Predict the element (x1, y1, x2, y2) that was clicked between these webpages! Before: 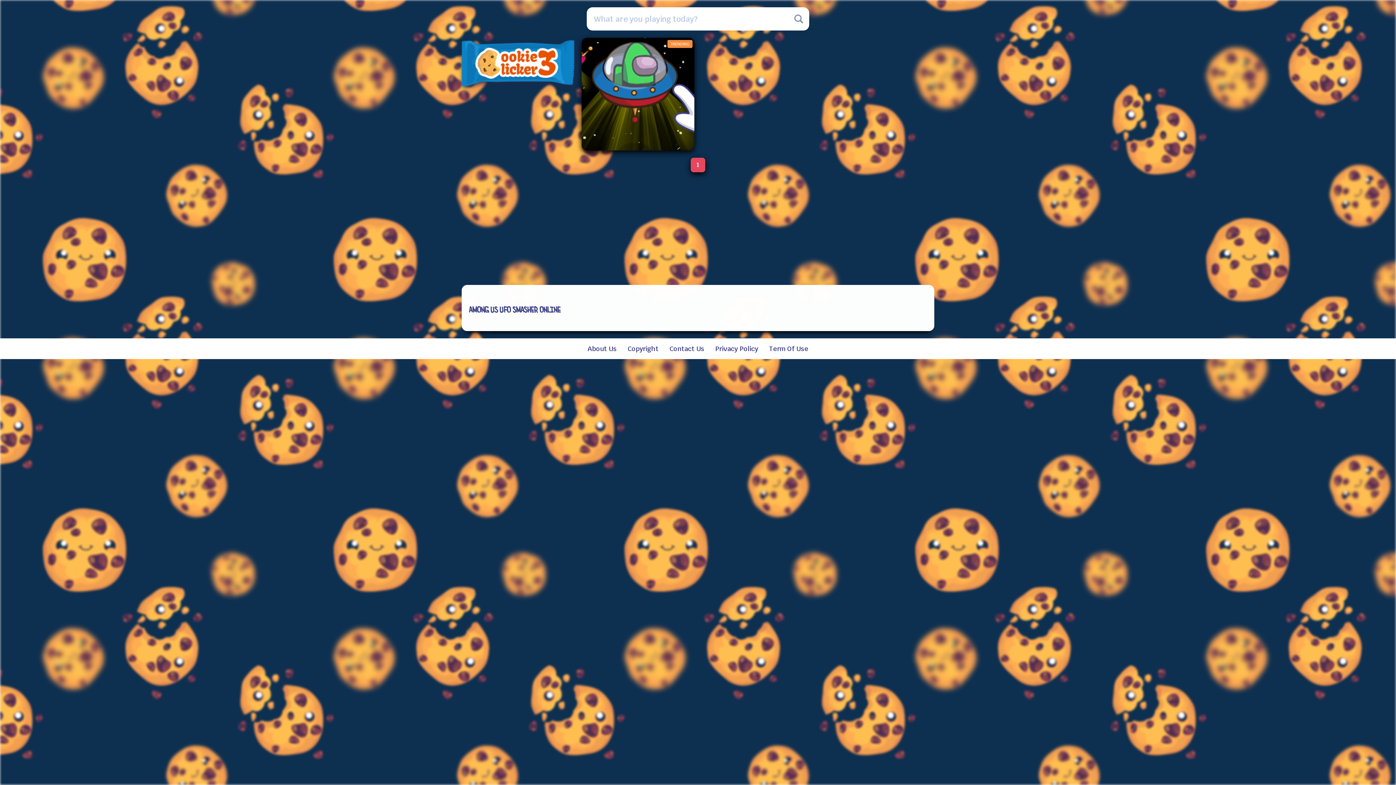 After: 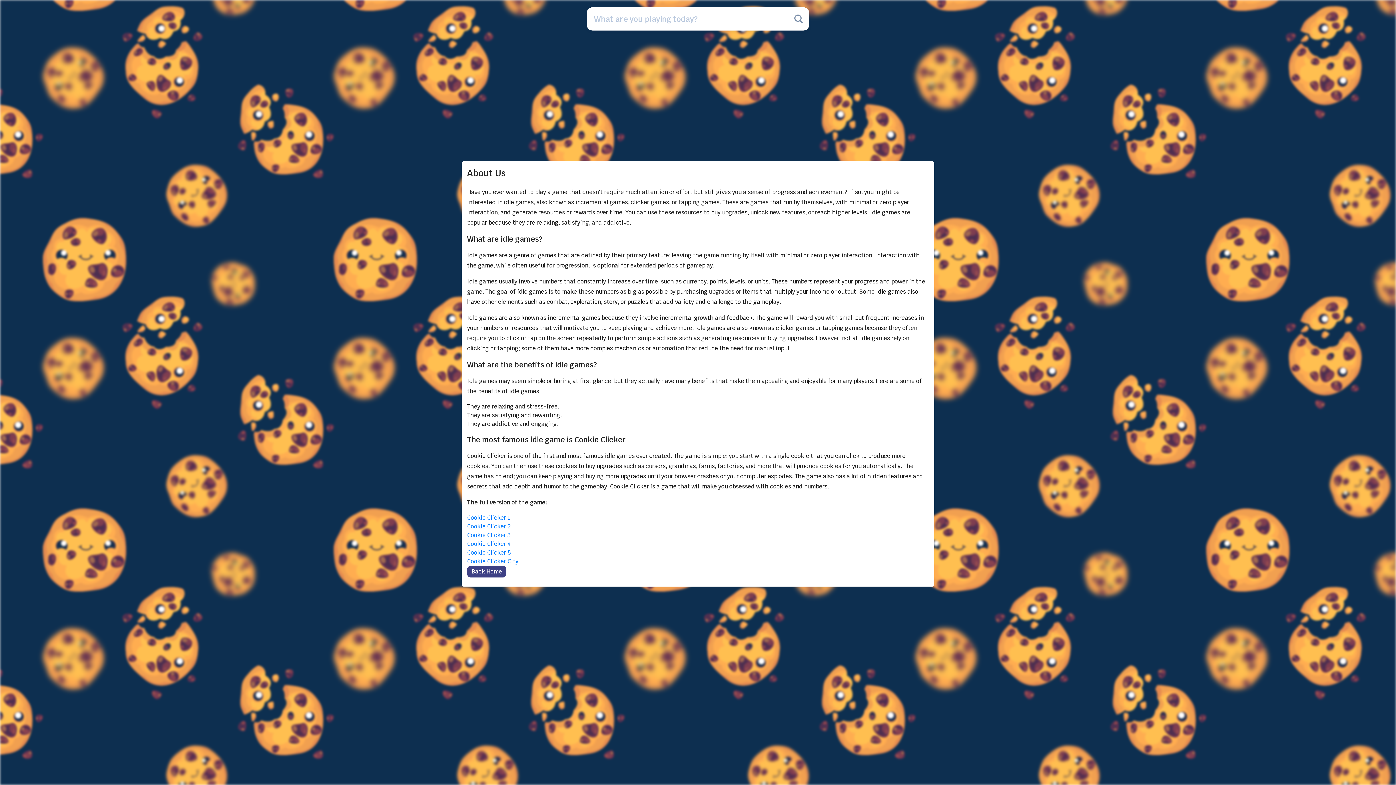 Action: bbox: (587, 338, 616, 359) label: About Us